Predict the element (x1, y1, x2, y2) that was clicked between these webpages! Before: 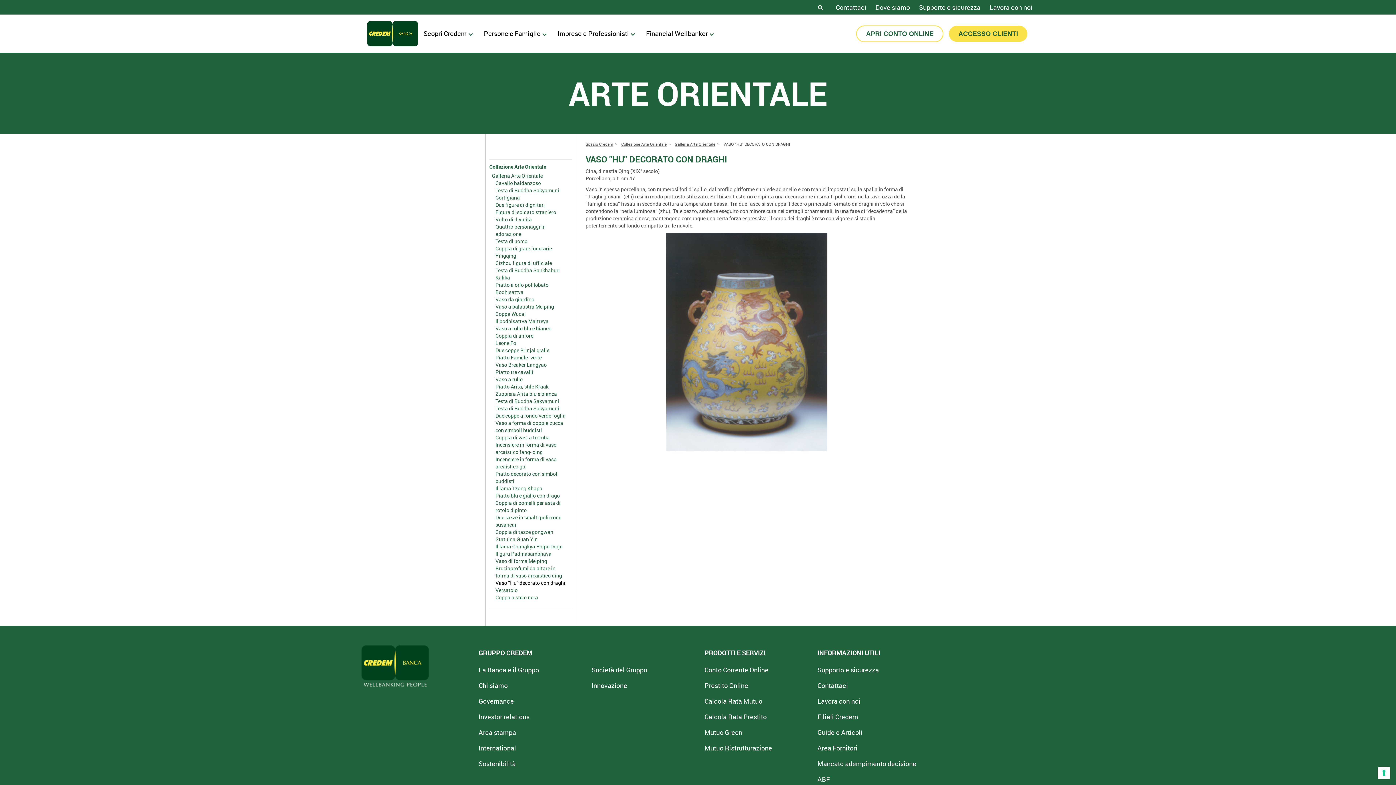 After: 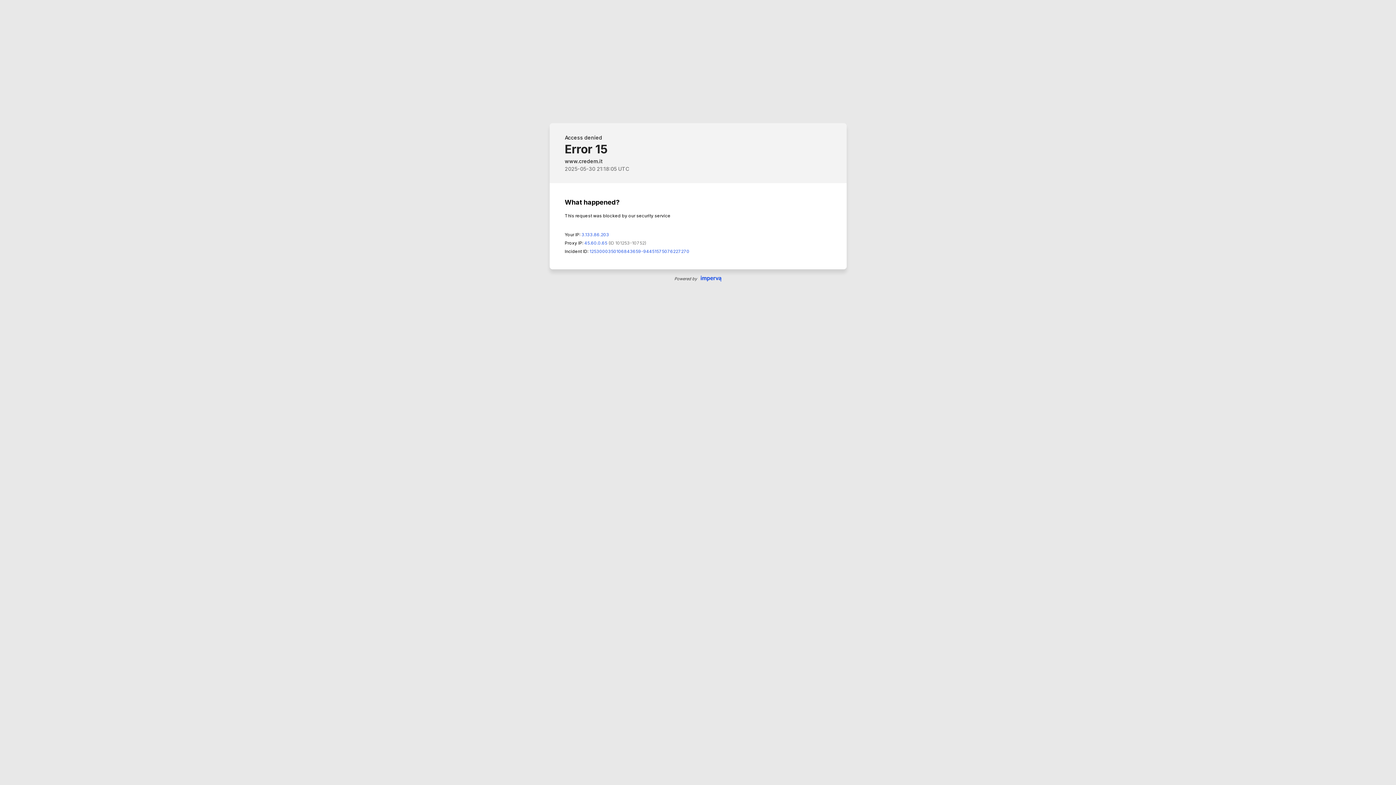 Action: label: Vaso a forma di doppia zucca con simboli buddisti bbox: (495, 419, 563, 433)